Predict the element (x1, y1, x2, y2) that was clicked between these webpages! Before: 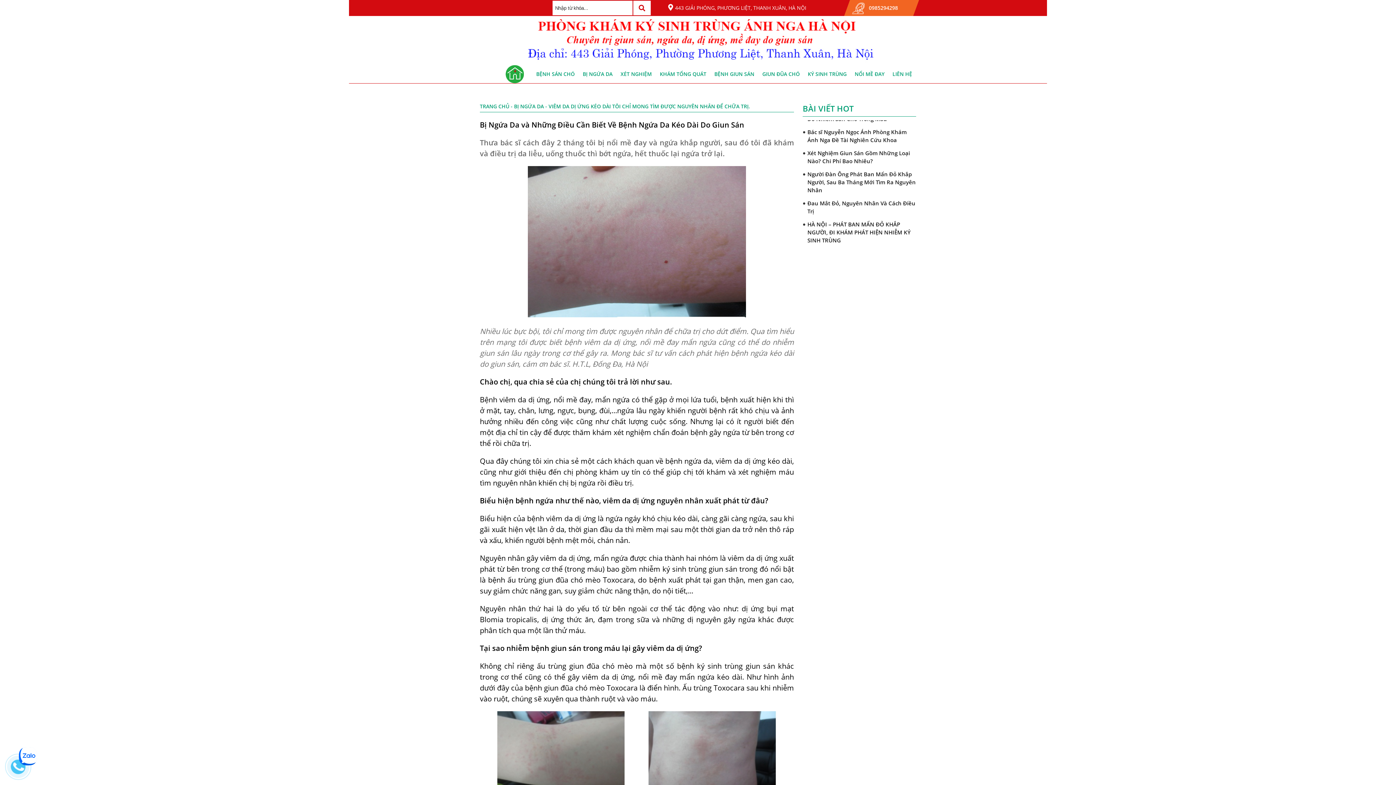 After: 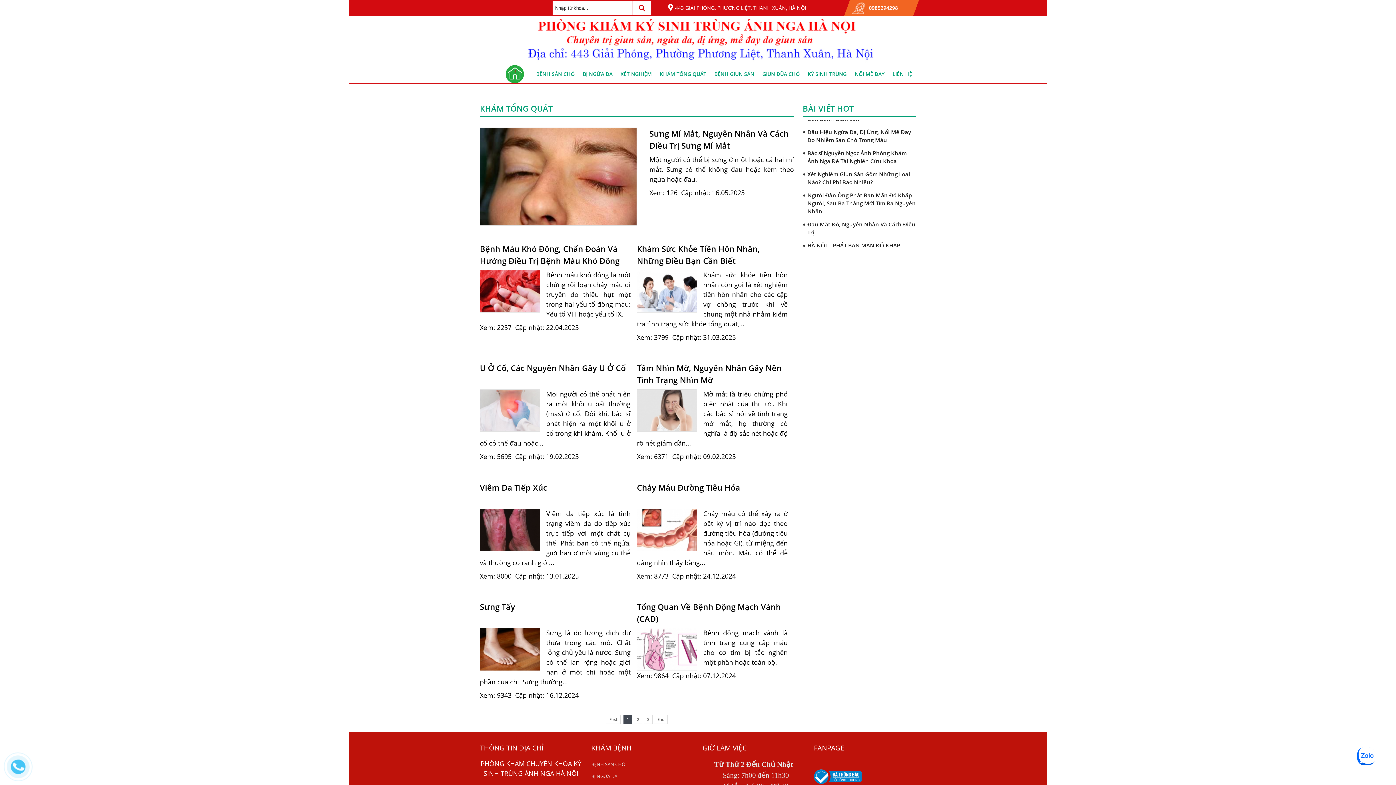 Action: bbox: (656, 70, 710, 77) label: KHÁM TỔNG QUÁT